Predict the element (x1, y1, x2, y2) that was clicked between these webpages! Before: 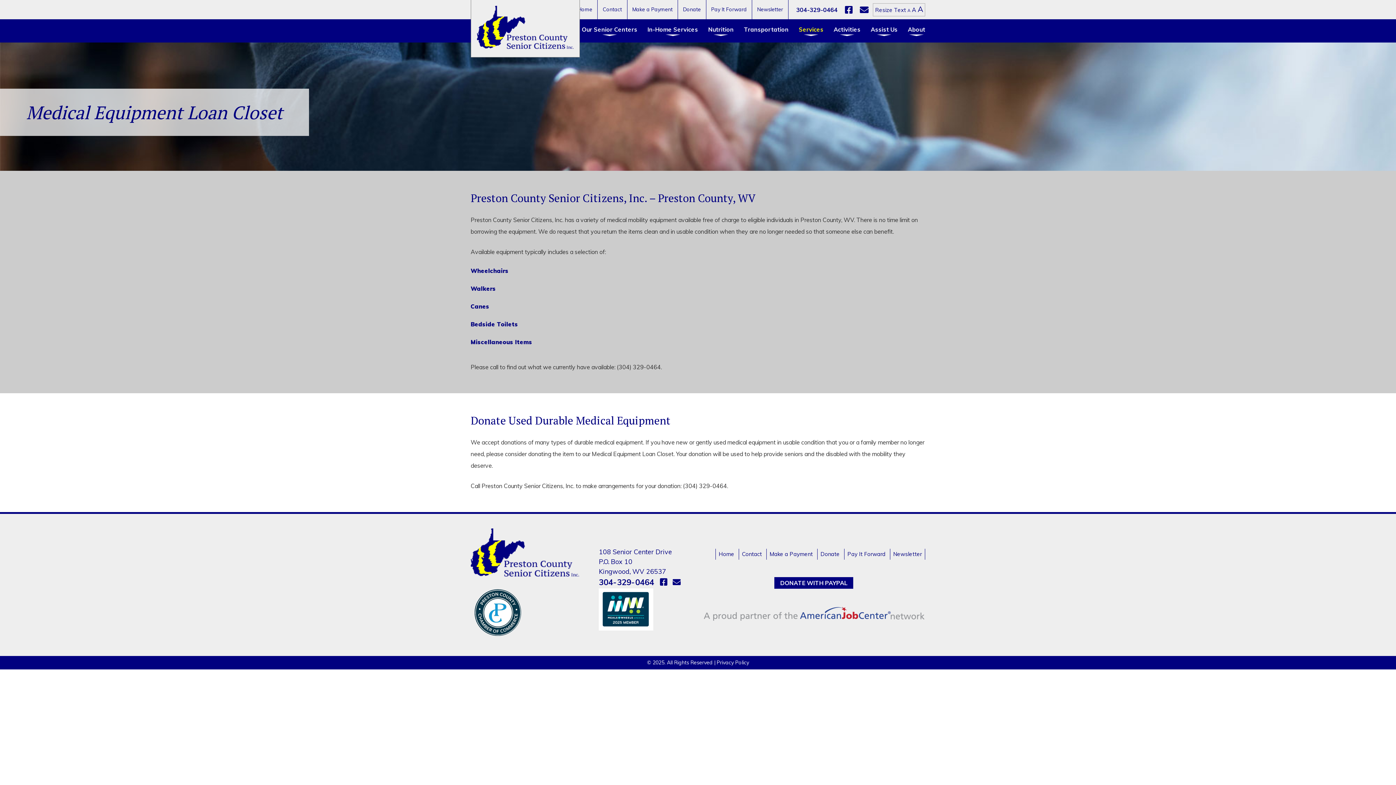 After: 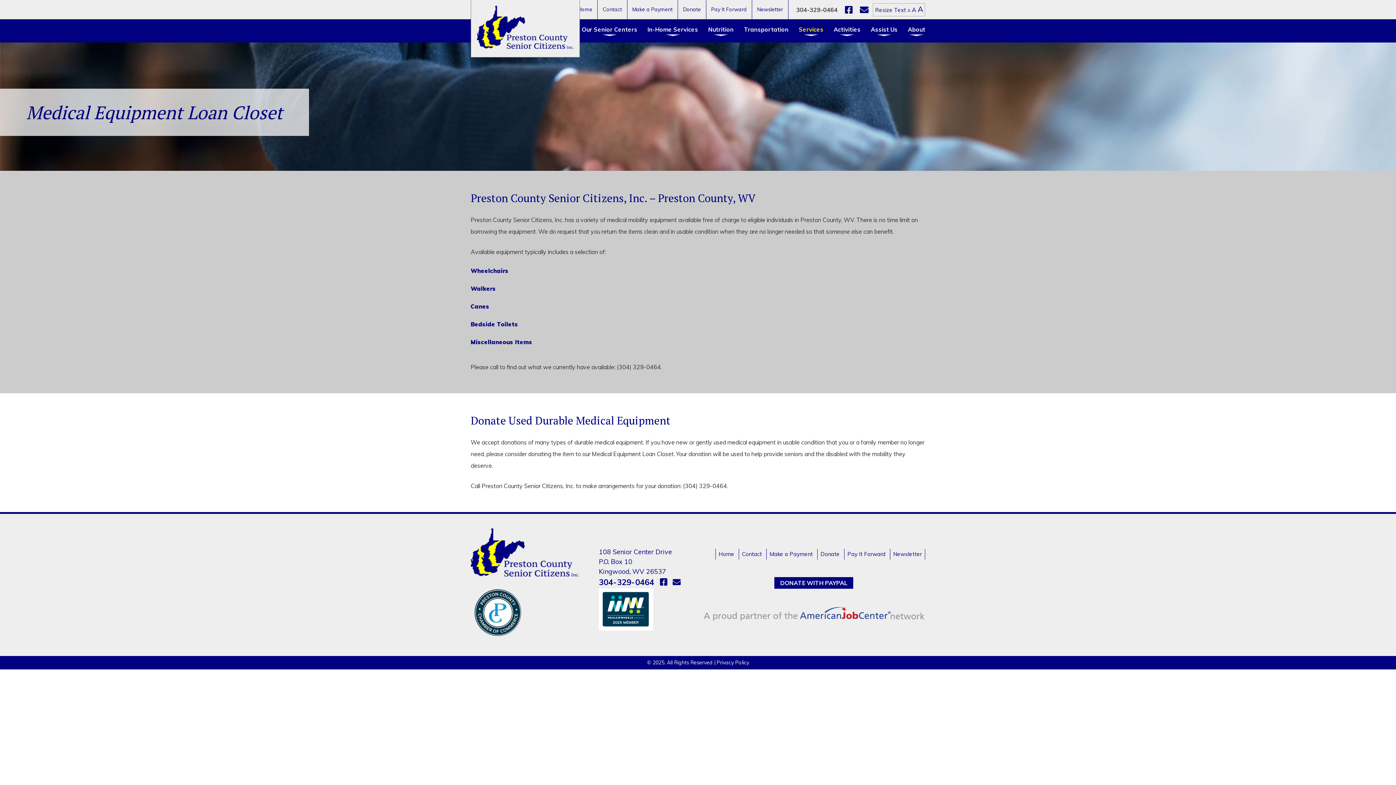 Action: label: 304-329-0464 bbox: (796, 6, 837, 13)